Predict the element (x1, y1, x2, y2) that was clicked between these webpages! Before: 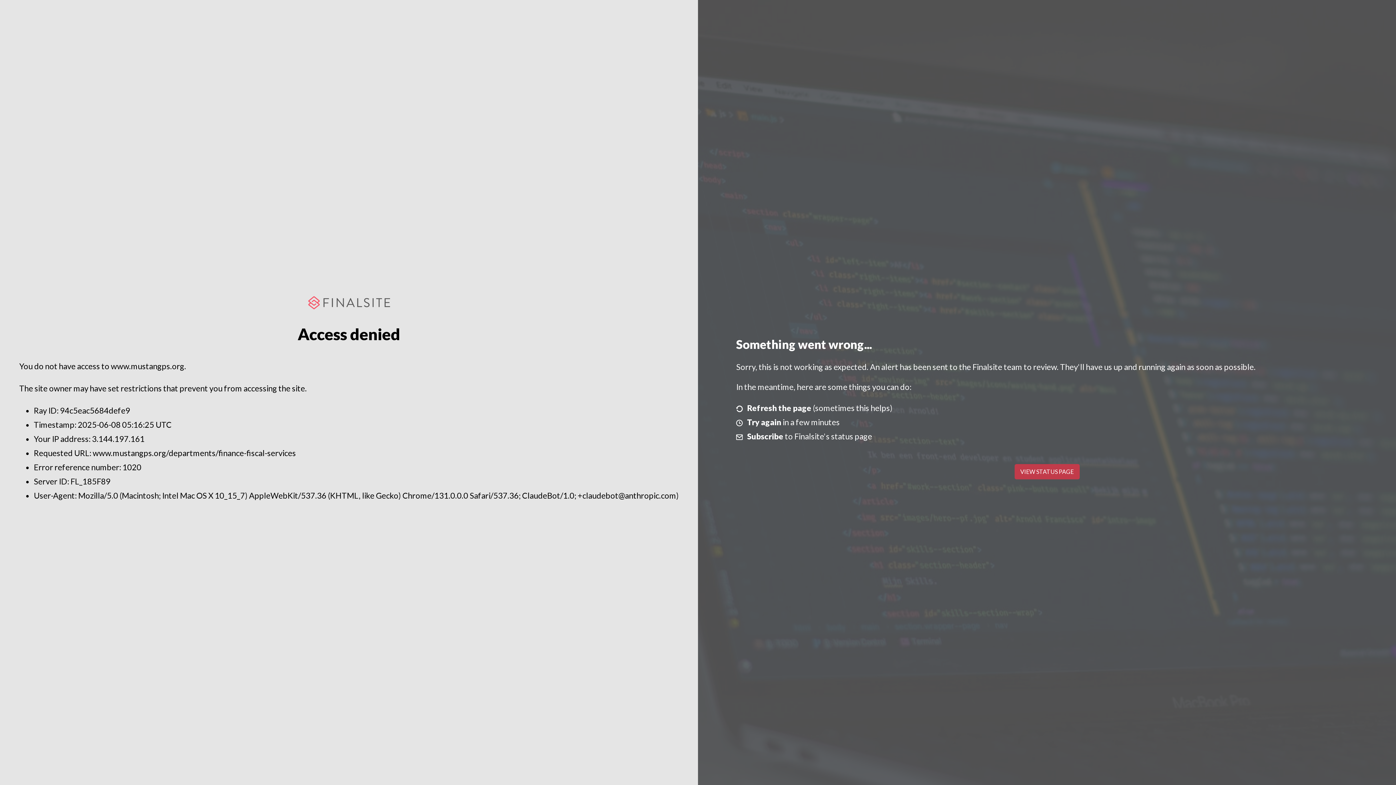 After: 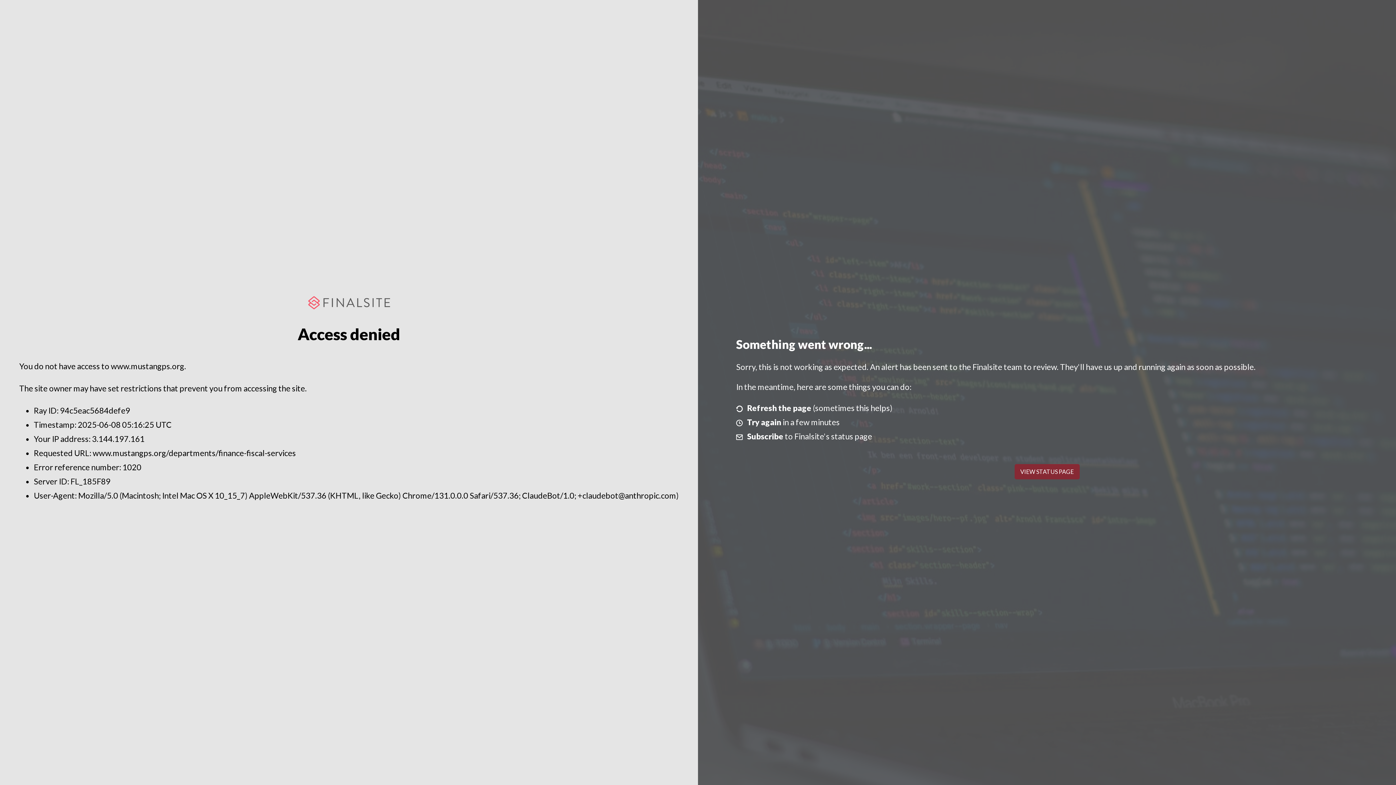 Action: bbox: (1014, 464, 1079, 479) label: VIEW STATUS PAGE